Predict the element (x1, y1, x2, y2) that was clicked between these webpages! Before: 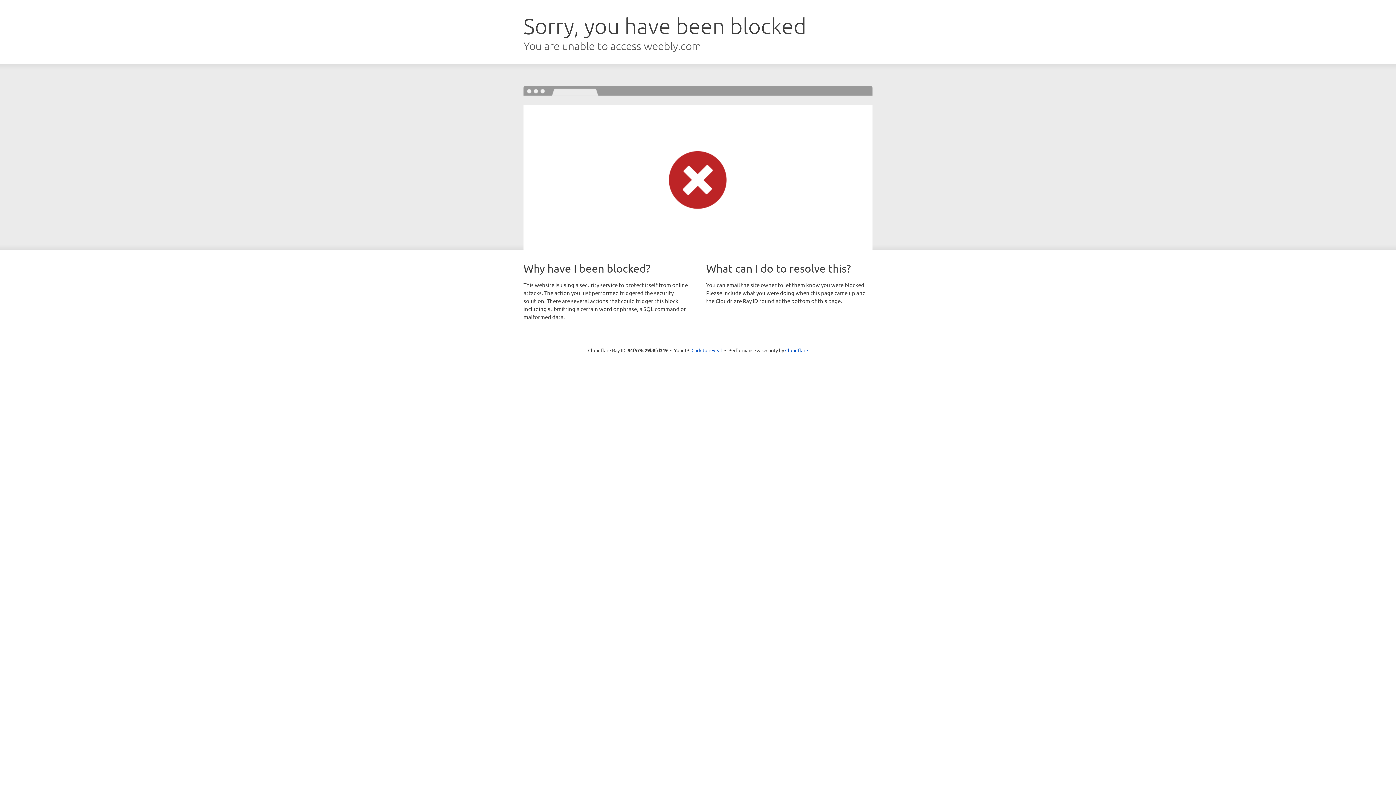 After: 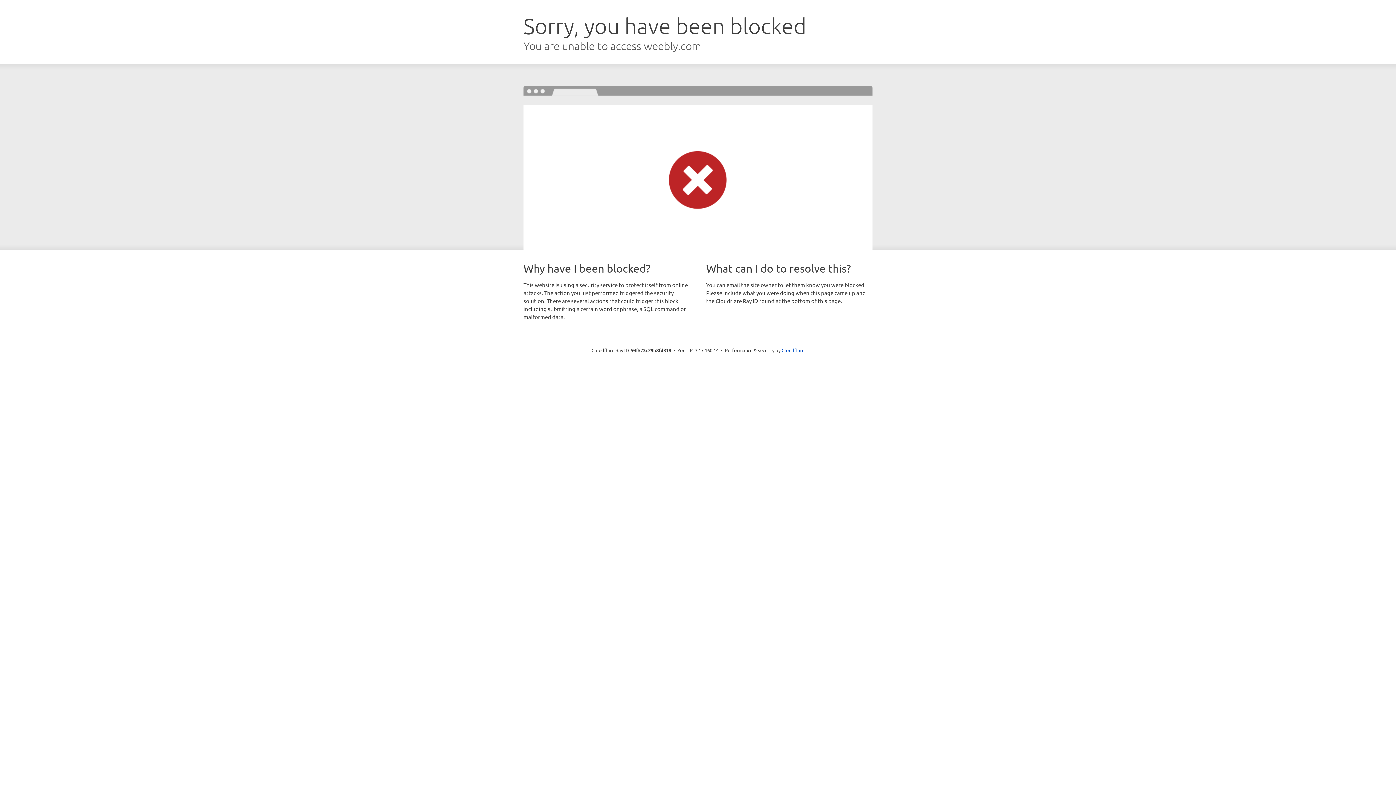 Action: label: Click to reveal bbox: (691, 346, 722, 353)